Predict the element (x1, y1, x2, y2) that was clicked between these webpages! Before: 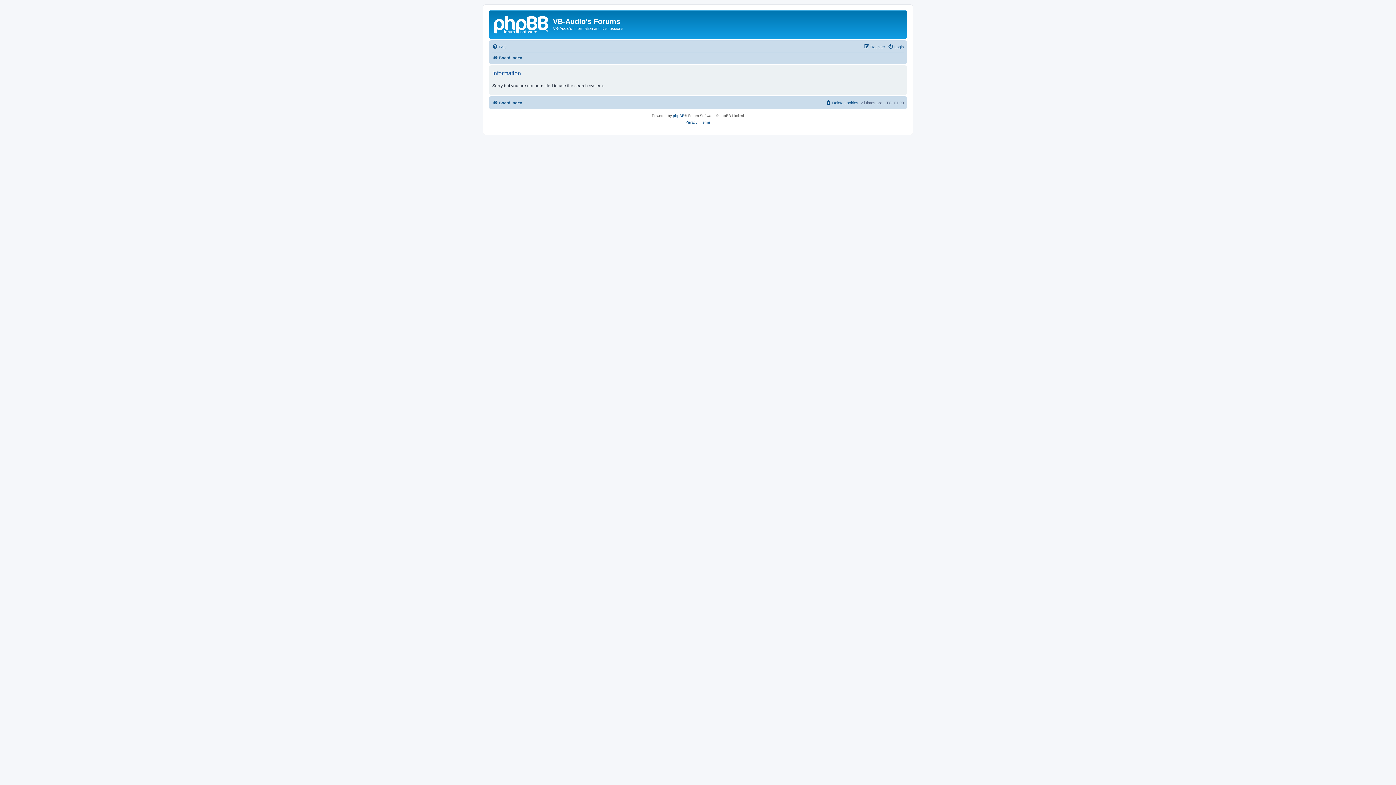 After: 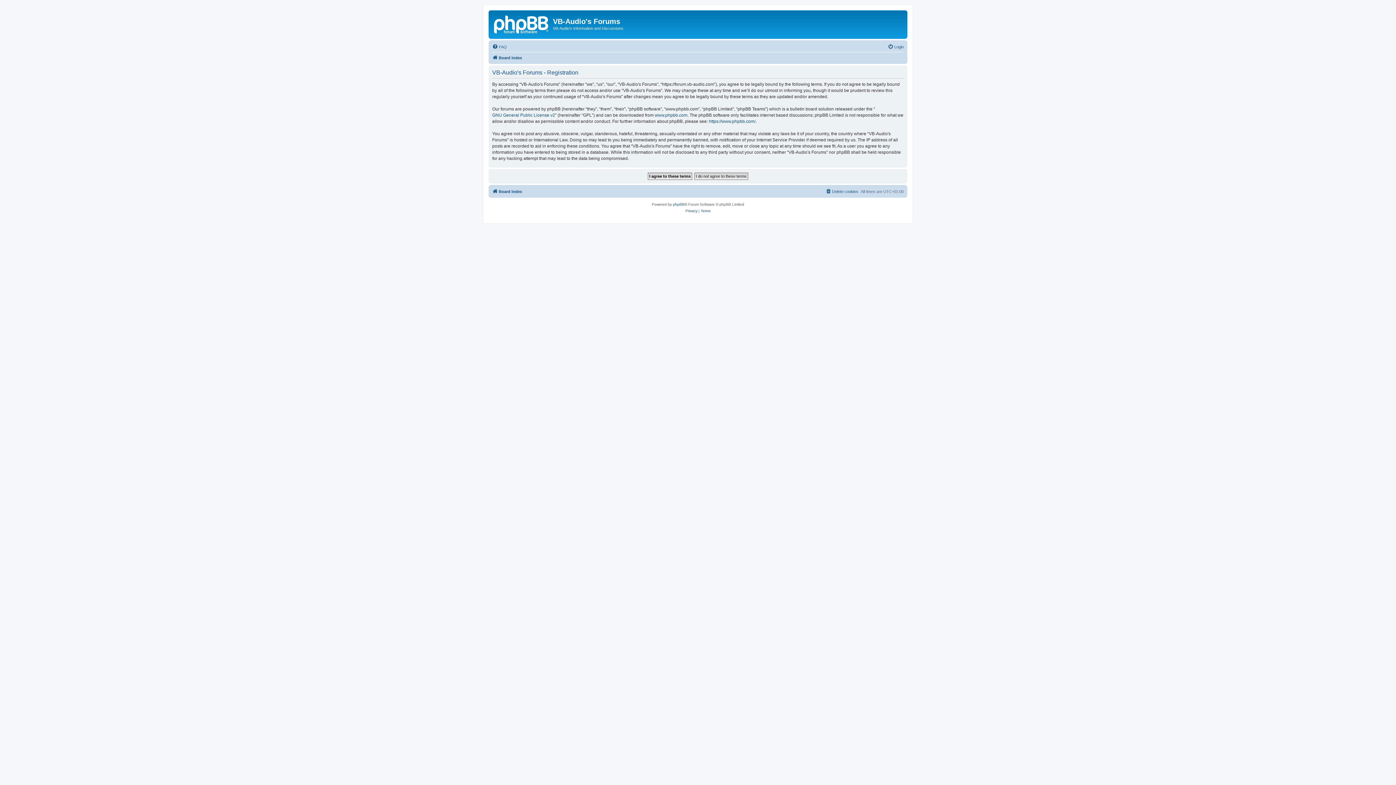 Action: bbox: (864, 42, 885, 51) label: Register